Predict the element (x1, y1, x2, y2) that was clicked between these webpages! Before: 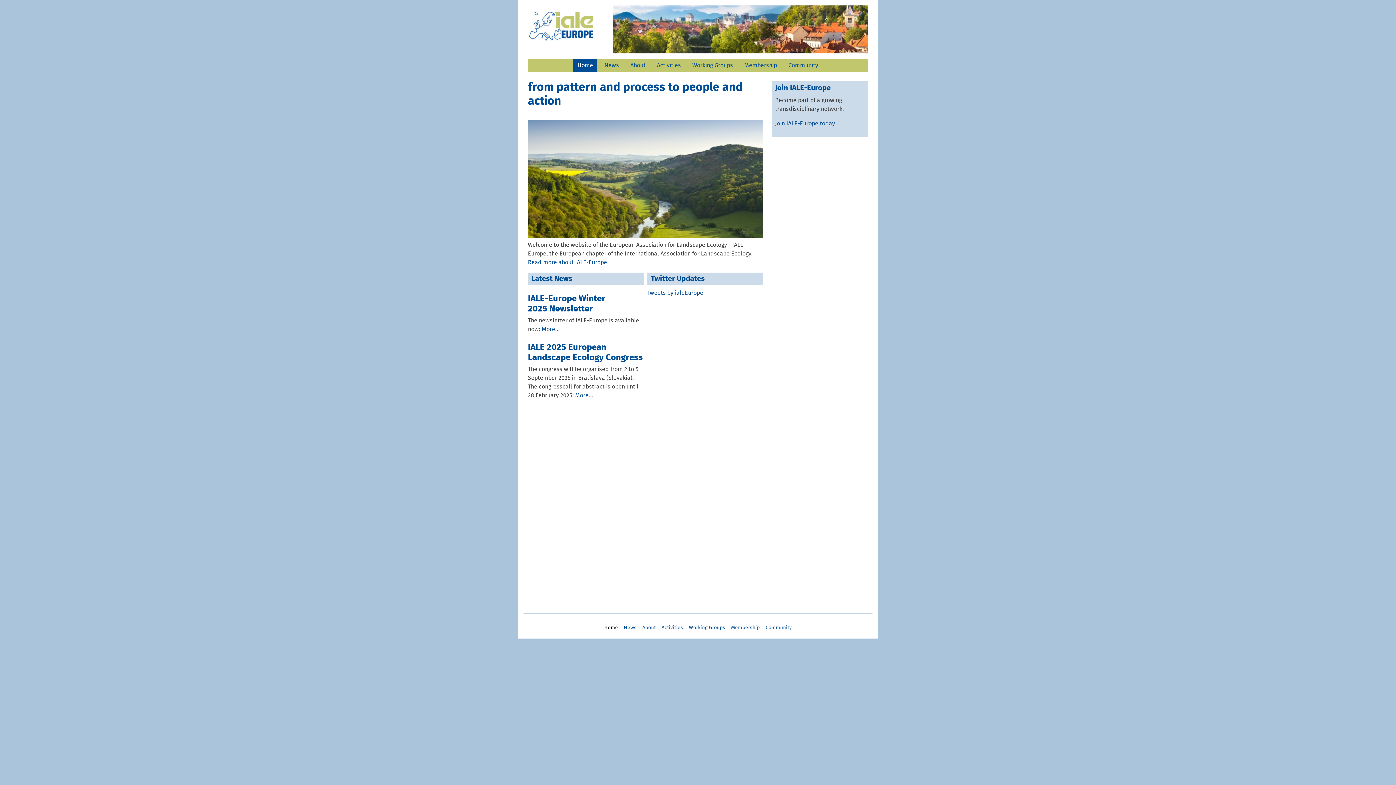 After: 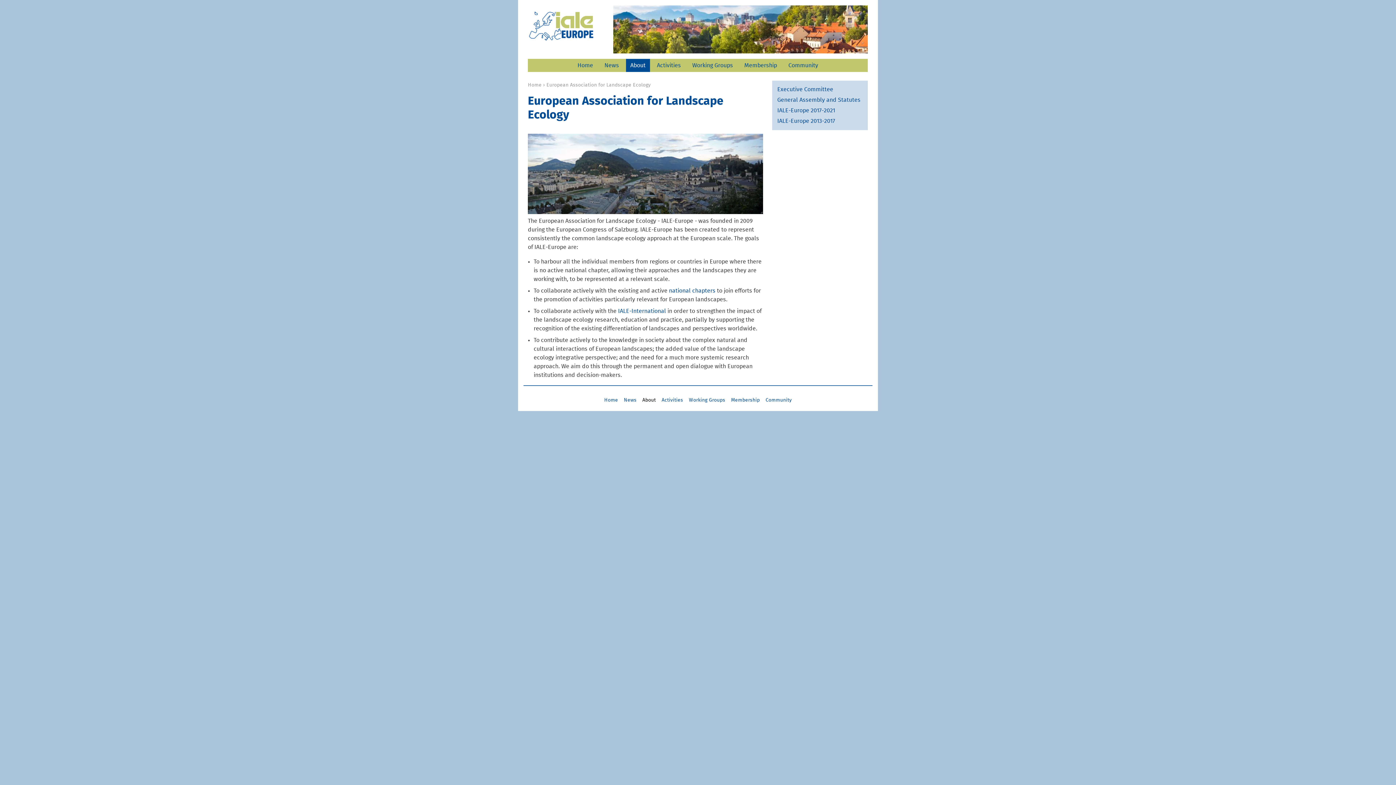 Action: bbox: (640, 622, 658, 633) label: About